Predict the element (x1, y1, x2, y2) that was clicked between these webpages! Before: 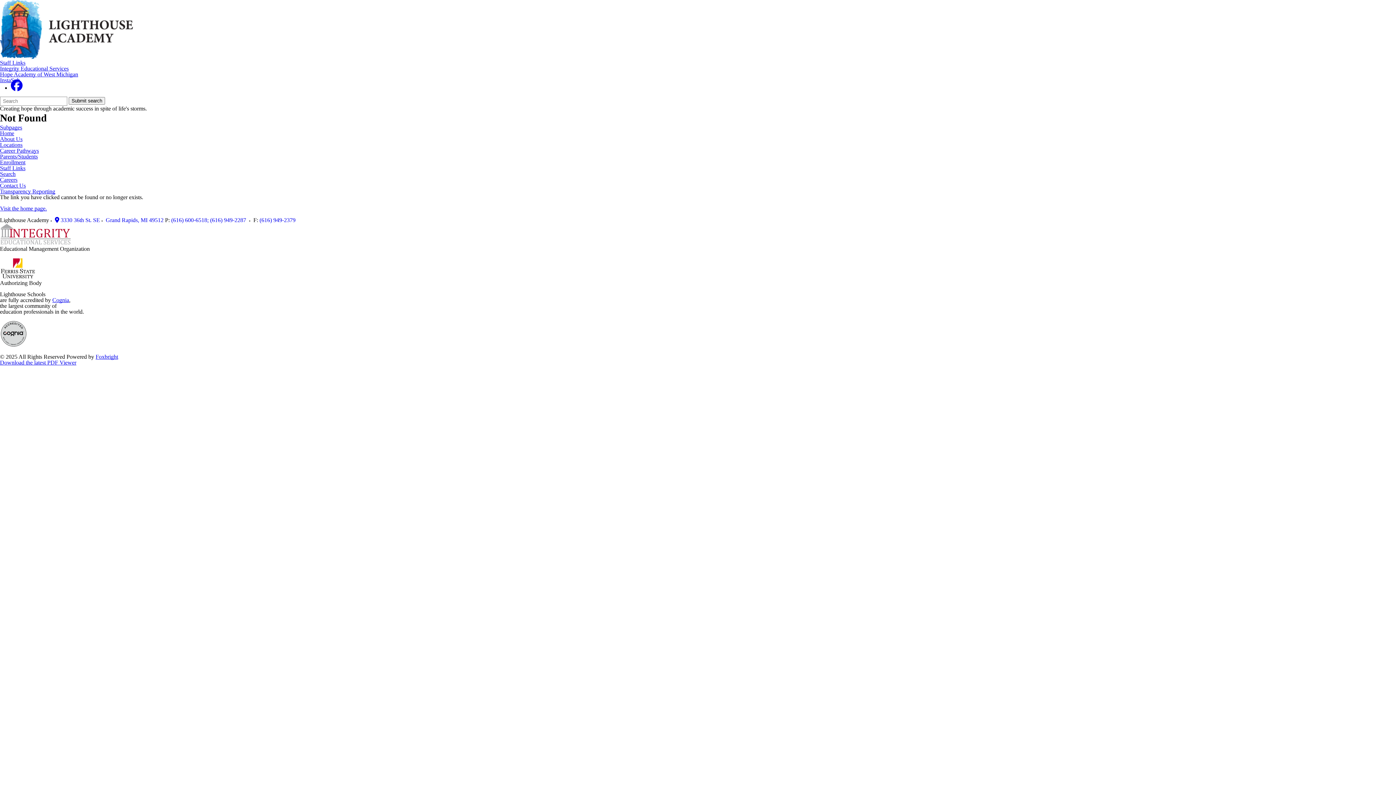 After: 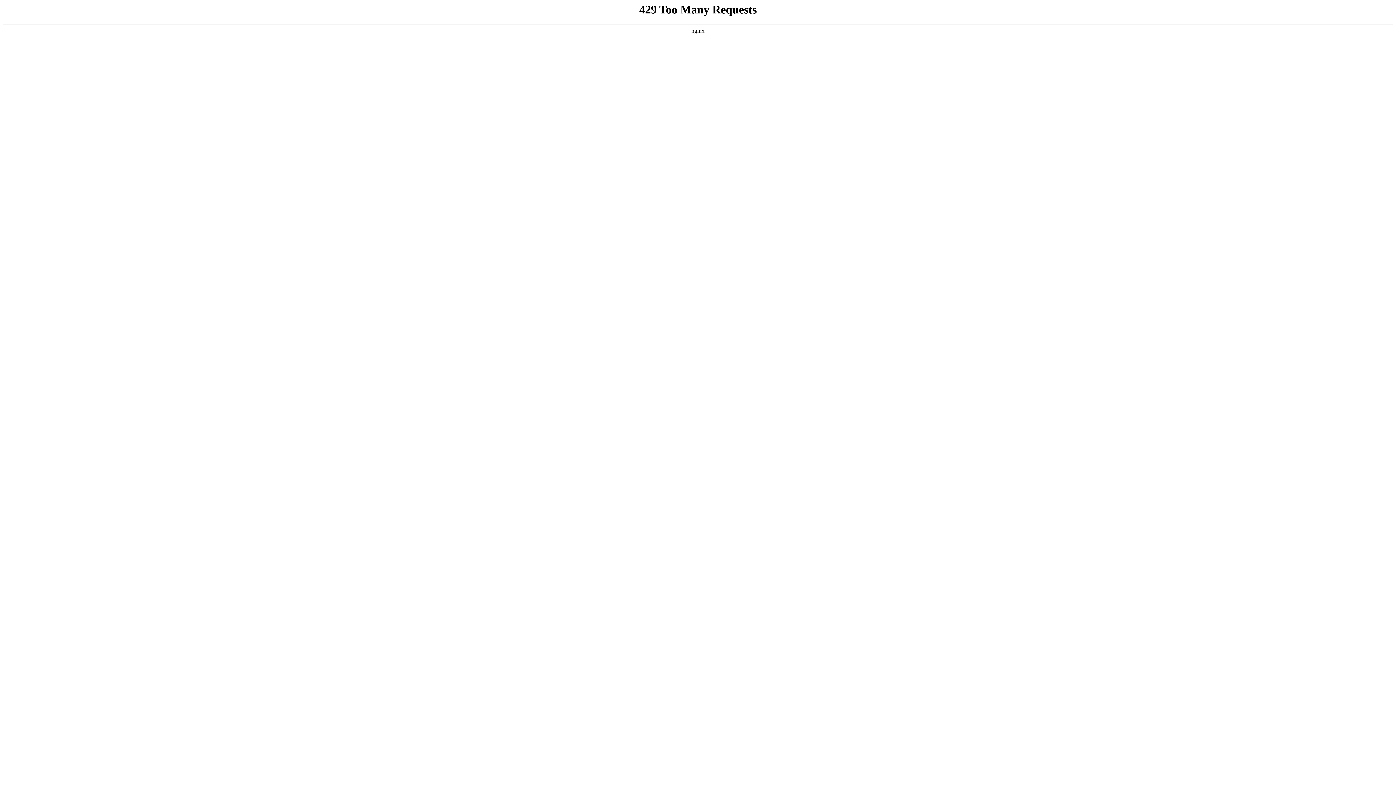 Action: bbox: (0, 342, 27, 348)